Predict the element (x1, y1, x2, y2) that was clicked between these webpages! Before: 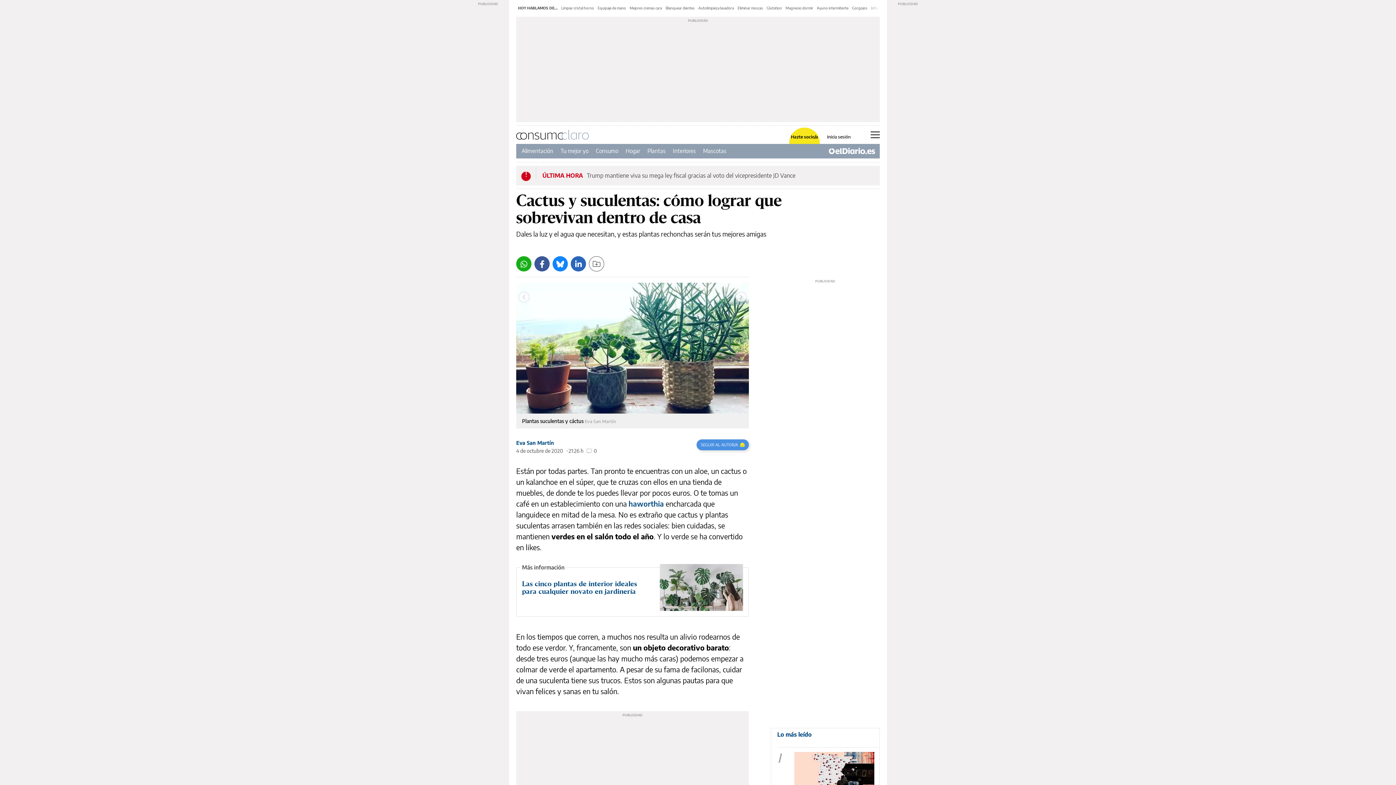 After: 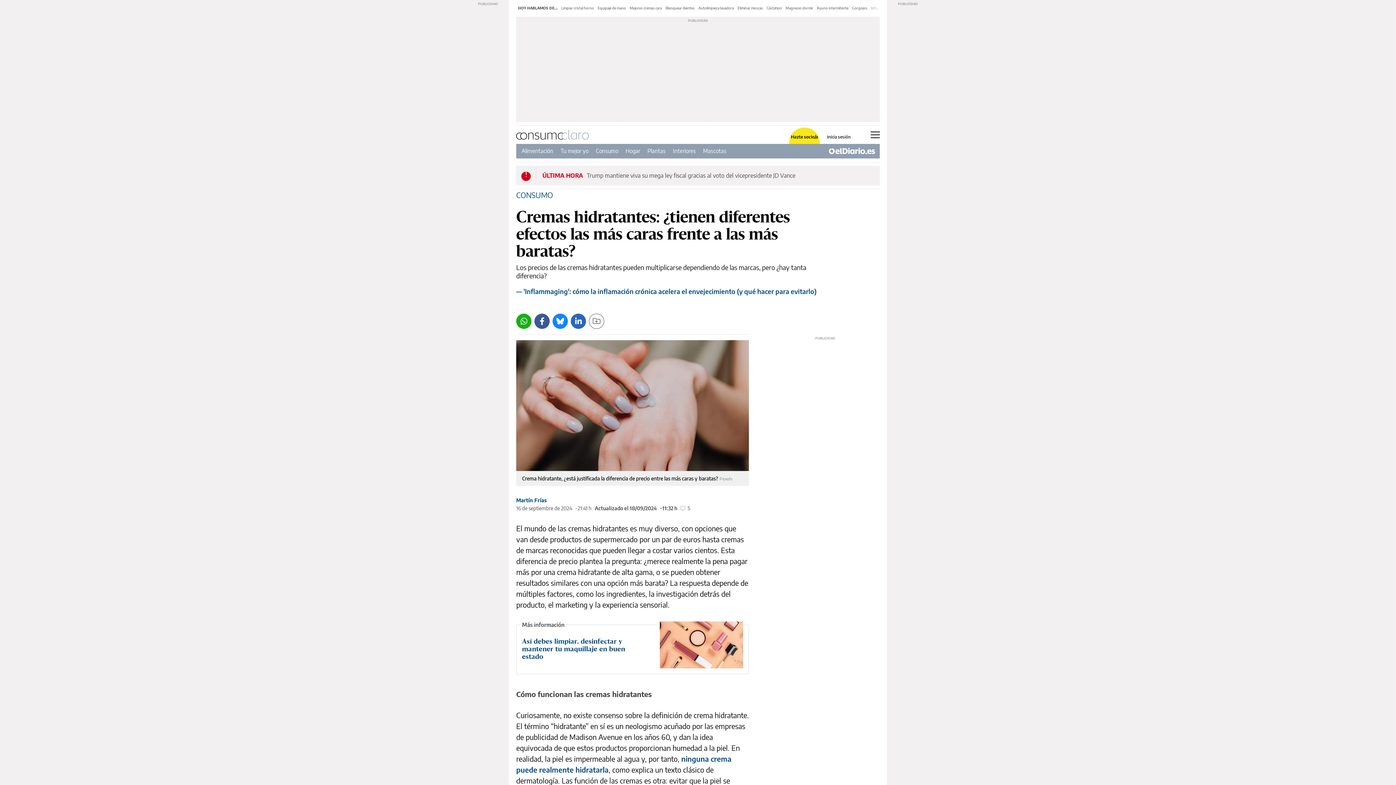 Action: bbox: (629, 5, 662, 10) label: Mejores cremas cara